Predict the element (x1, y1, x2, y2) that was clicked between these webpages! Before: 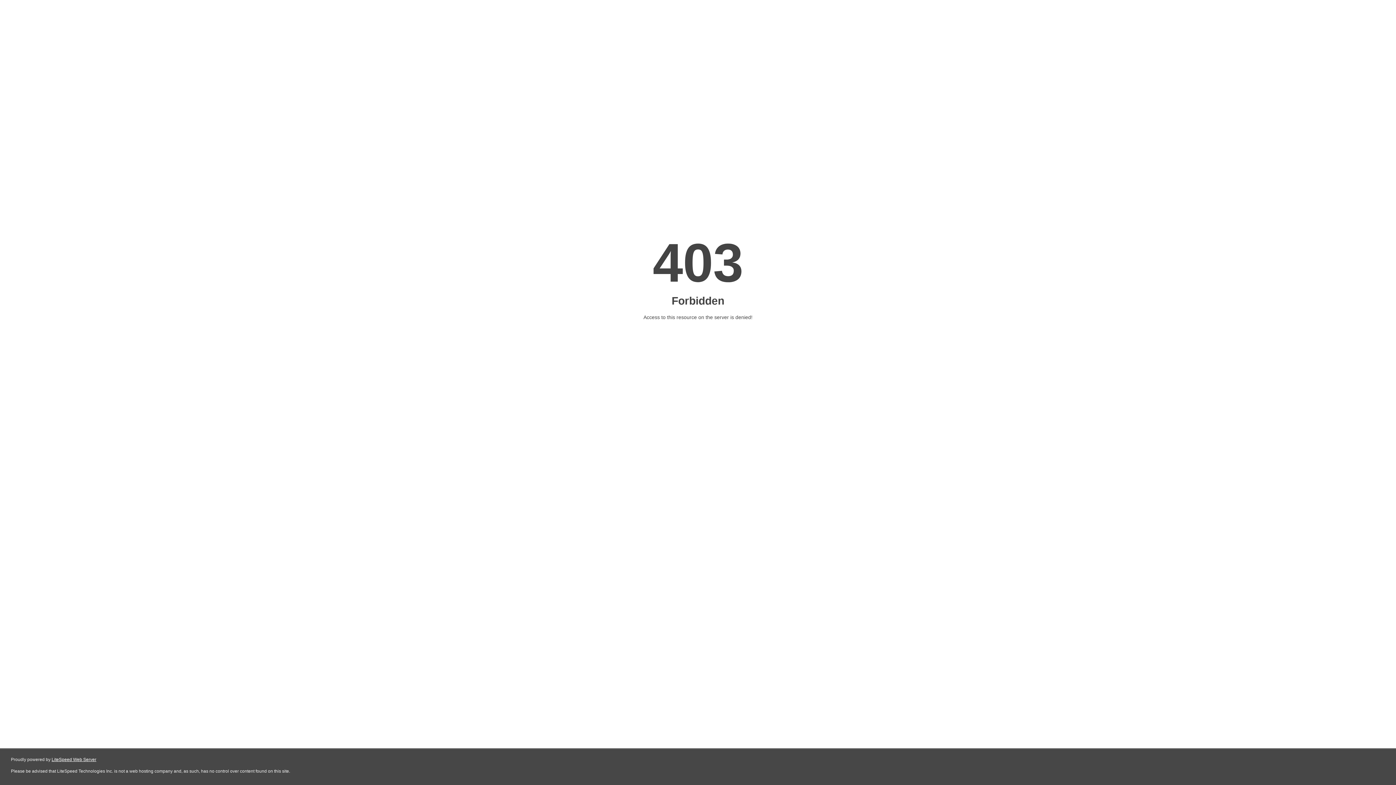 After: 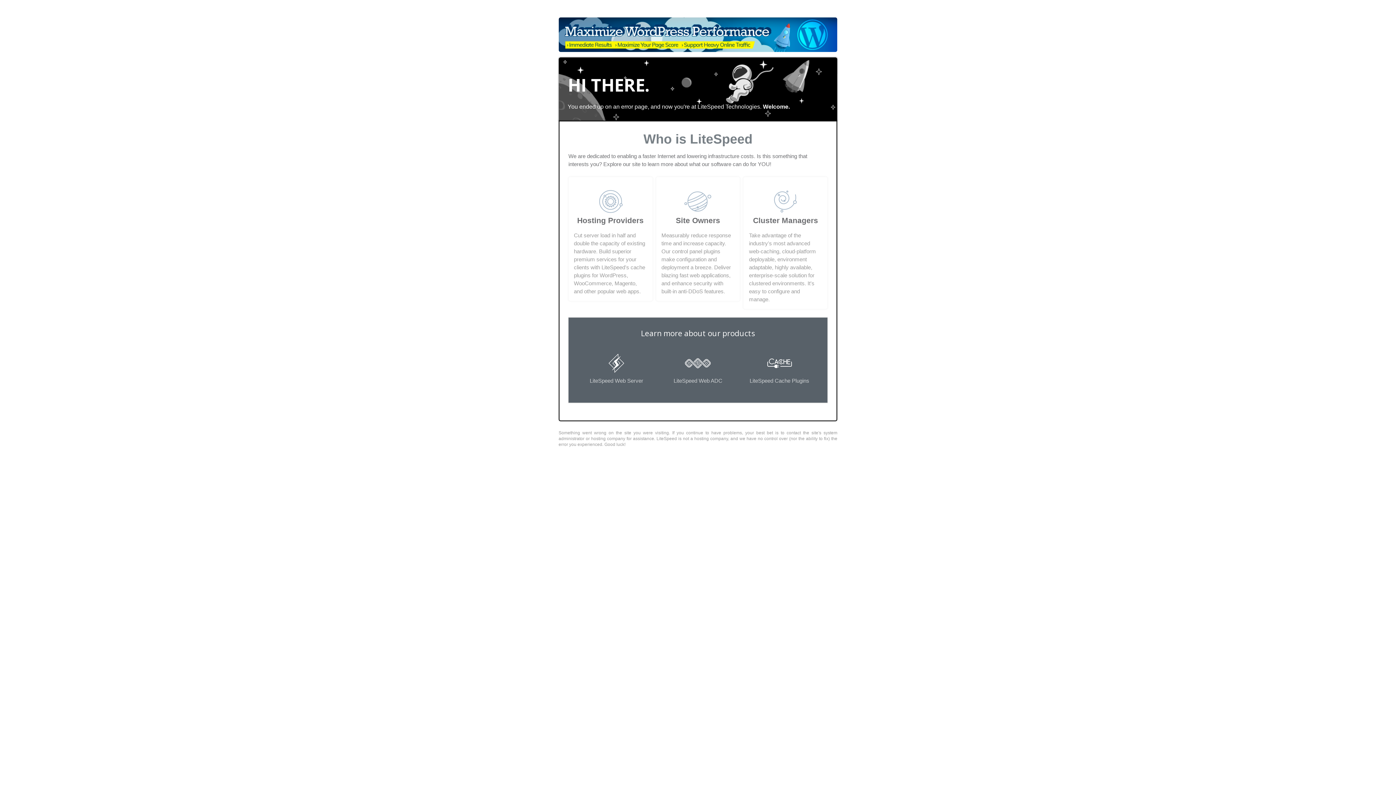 Action: bbox: (51, 757, 96, 762) label: LiteSpeed Web Server